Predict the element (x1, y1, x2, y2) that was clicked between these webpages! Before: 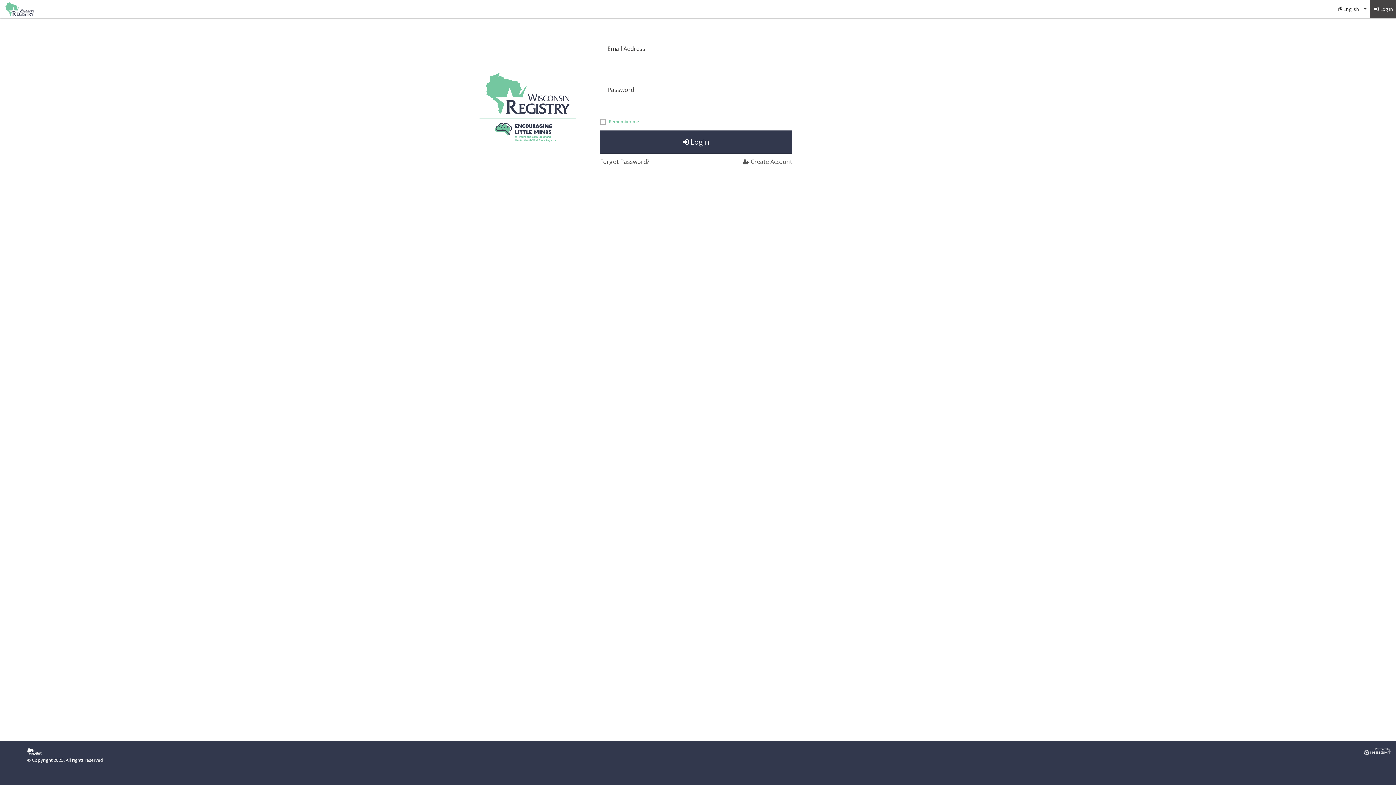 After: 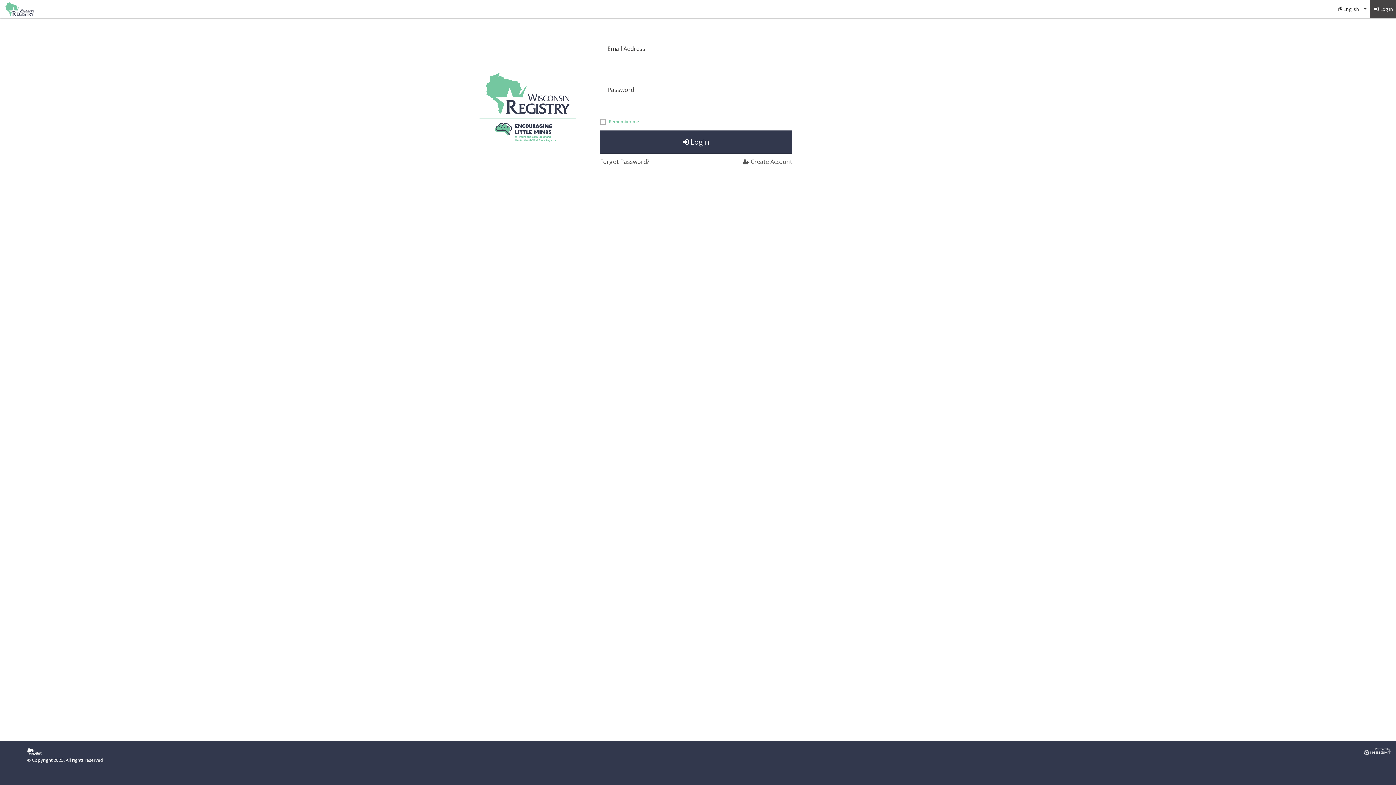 Action: bbox: (5, 0, 33, 18)